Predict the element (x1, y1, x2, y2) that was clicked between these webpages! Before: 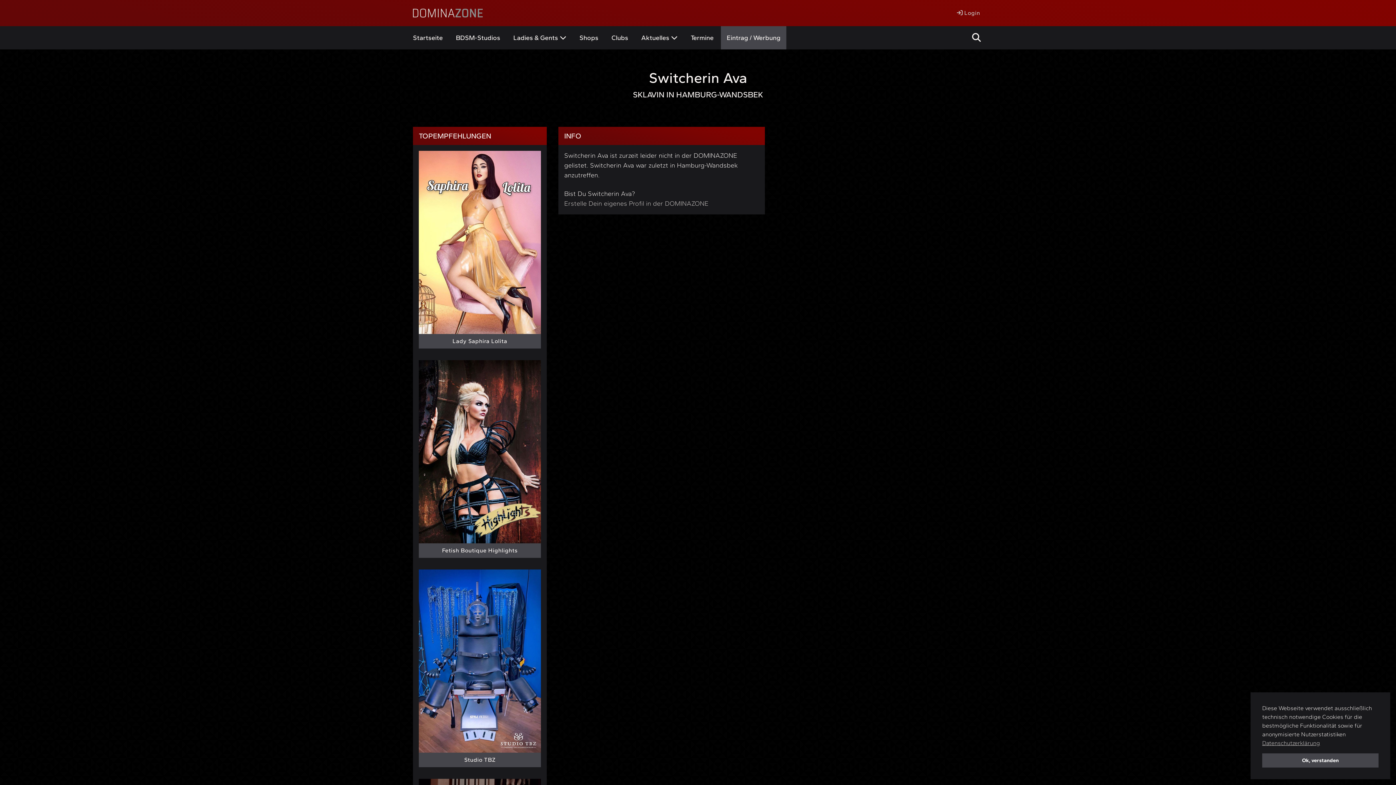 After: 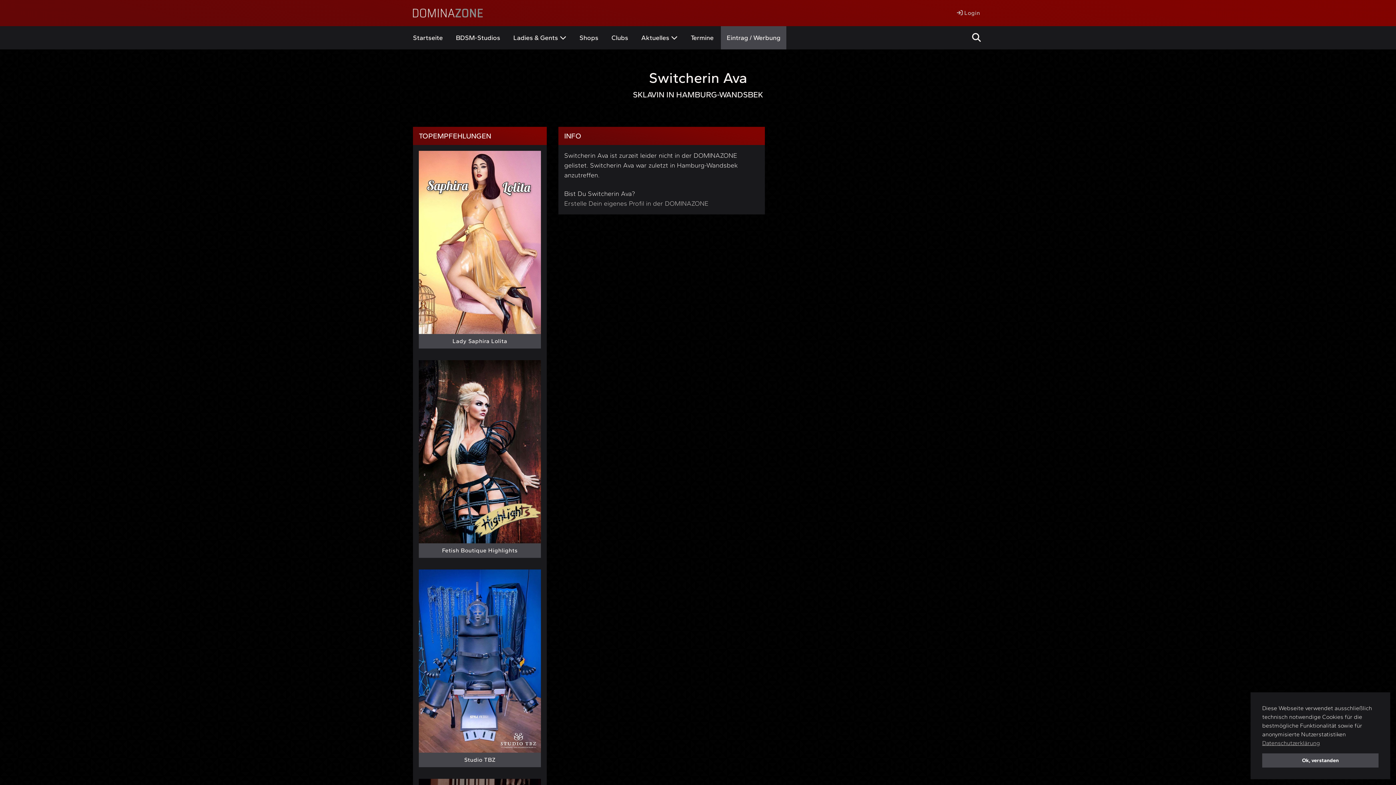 Action: label: Lady Saphira Lolita bbox: (418, 150, 541, 348)